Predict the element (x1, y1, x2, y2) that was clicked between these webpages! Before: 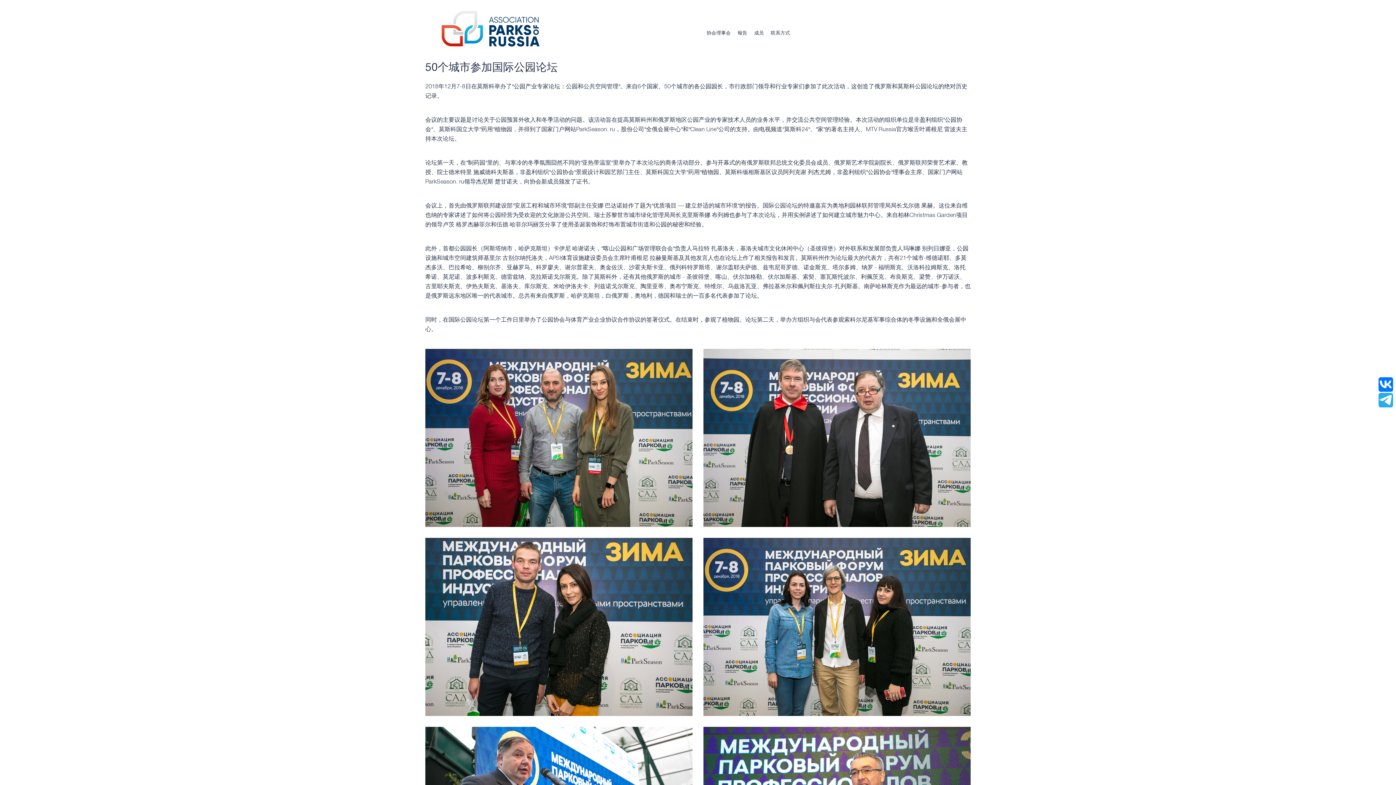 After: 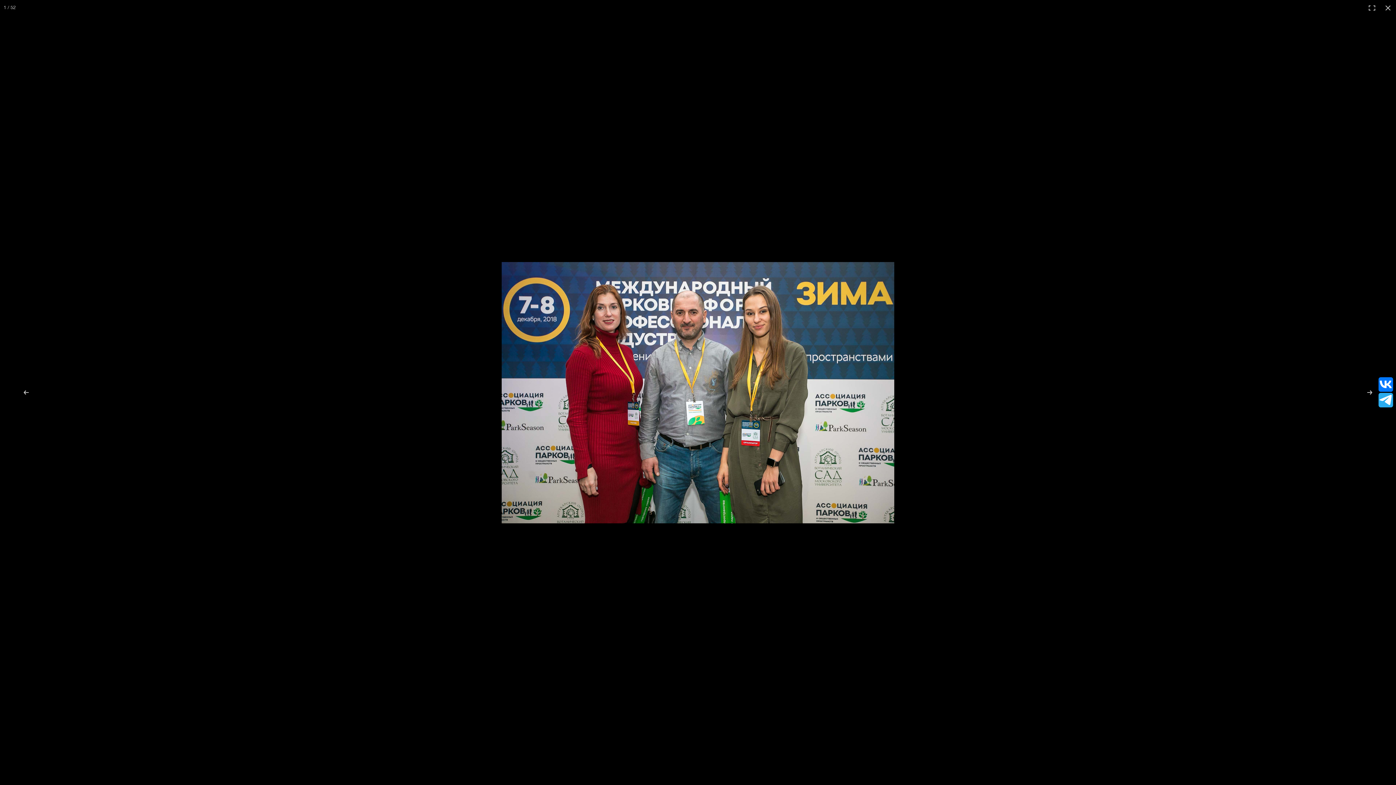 Action: bbox: (425, 352, 692, 360)